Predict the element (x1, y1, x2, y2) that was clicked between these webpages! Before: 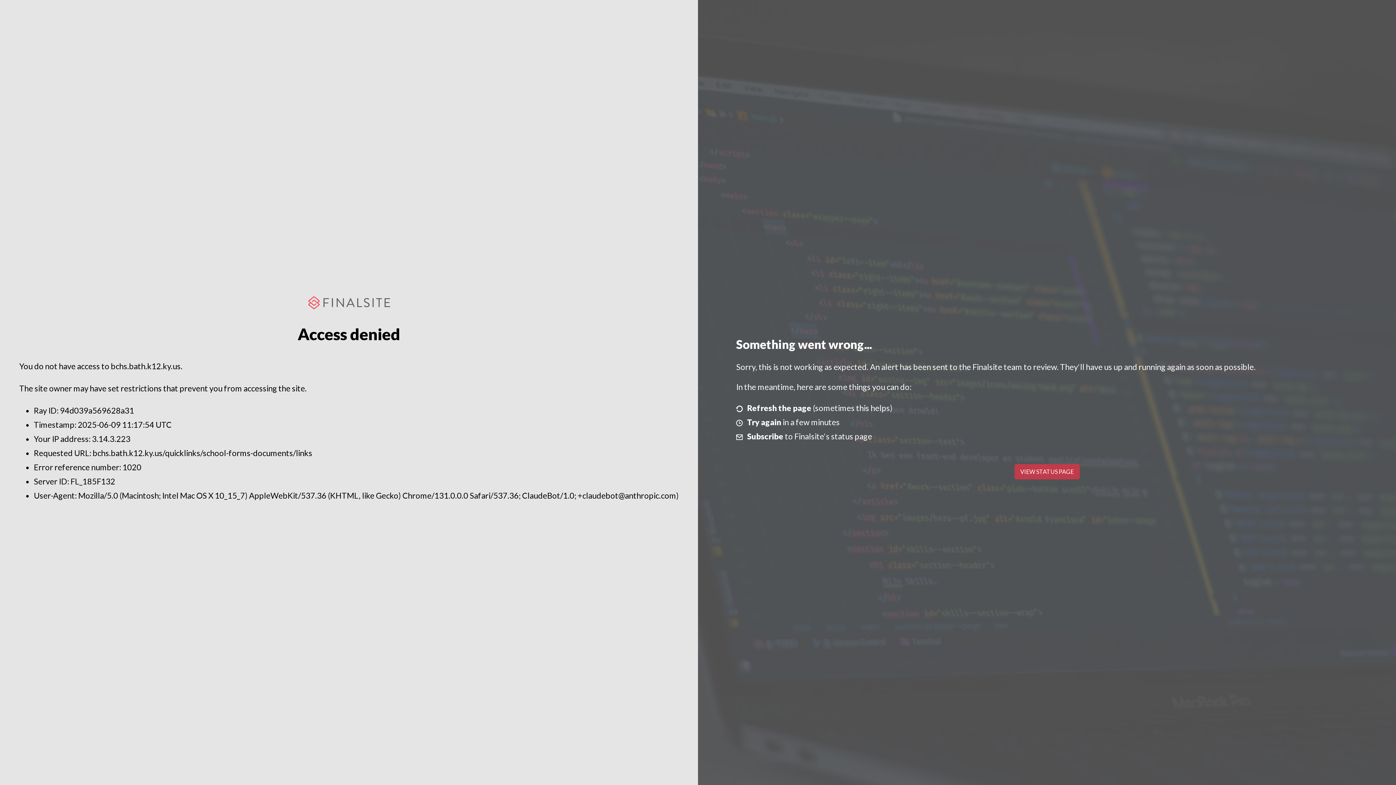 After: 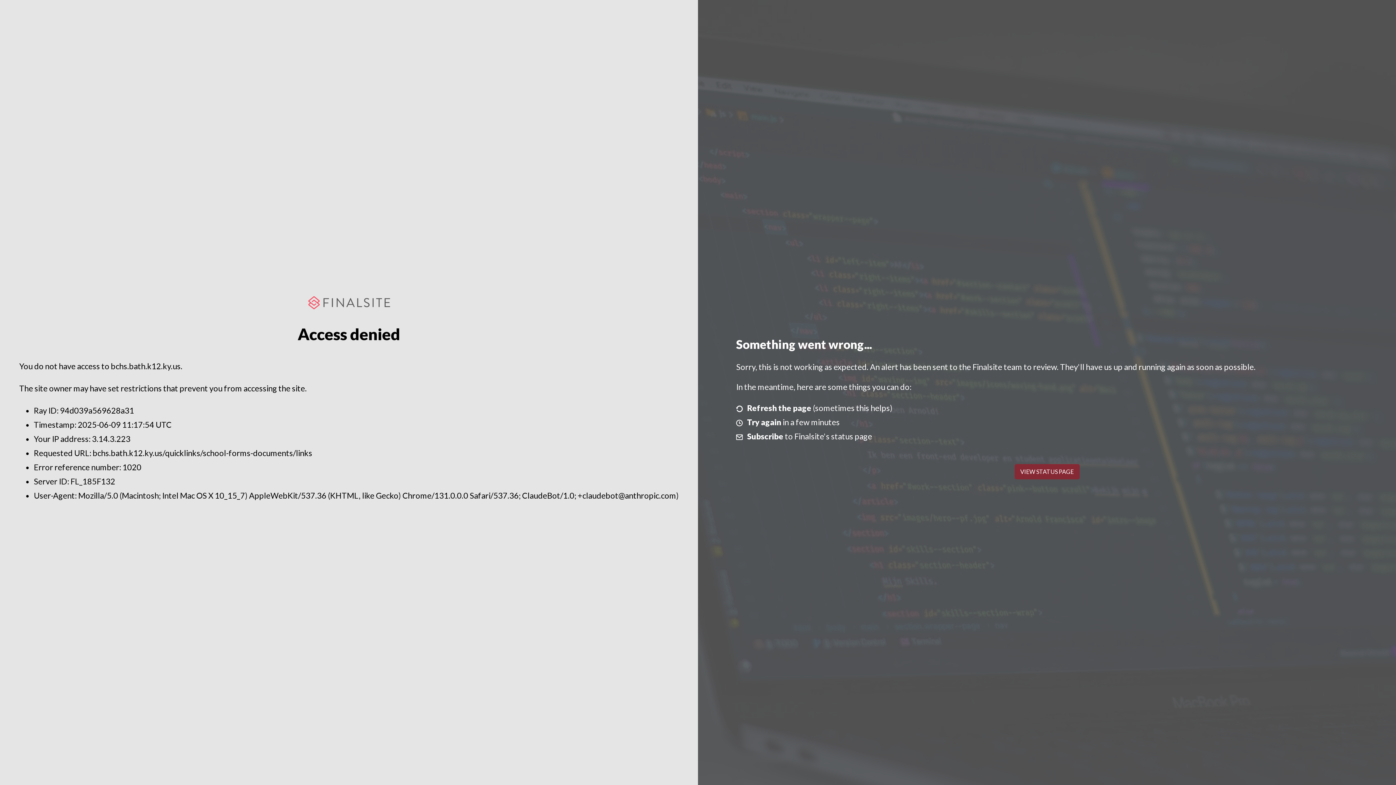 Action: bbox: (1014, 464, 1079, 479) label: VIEW STATUS PAGE